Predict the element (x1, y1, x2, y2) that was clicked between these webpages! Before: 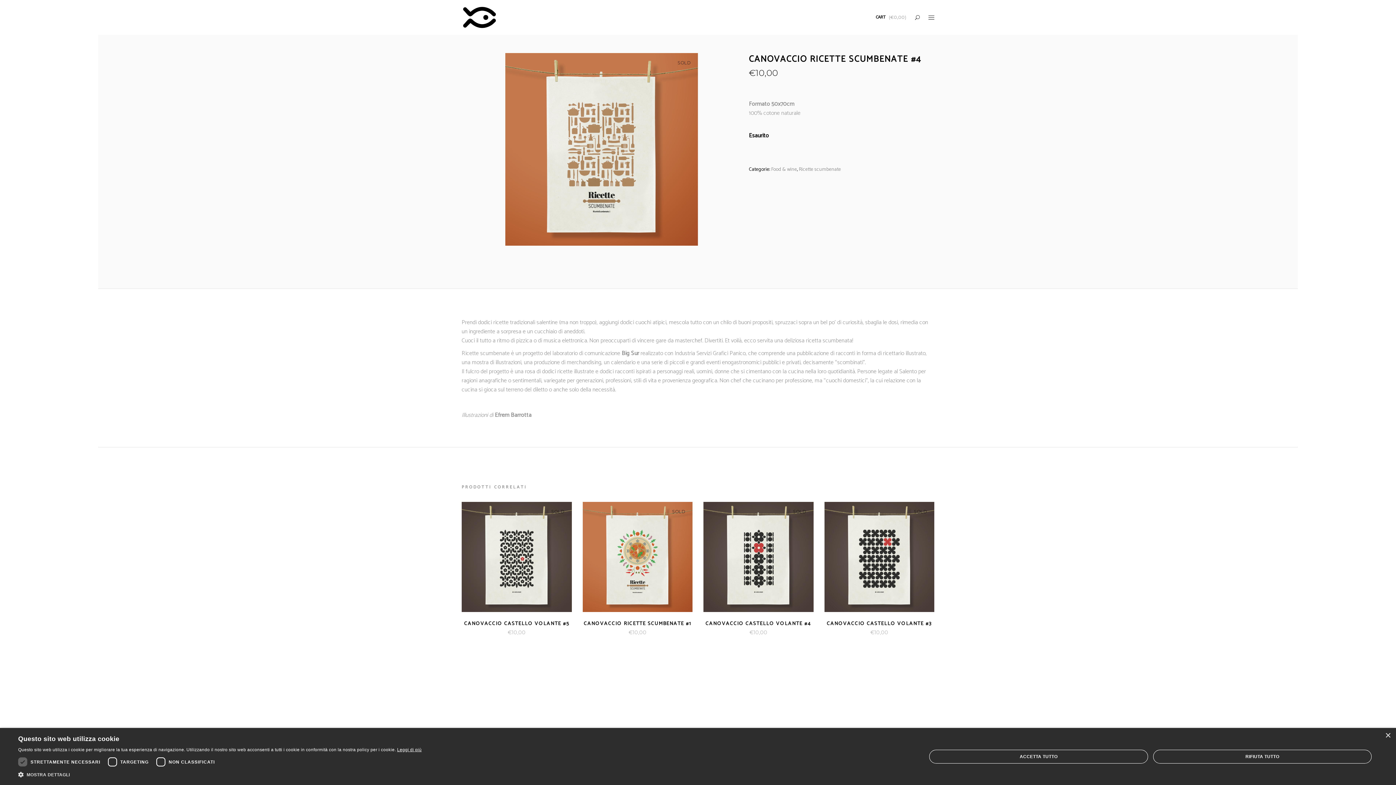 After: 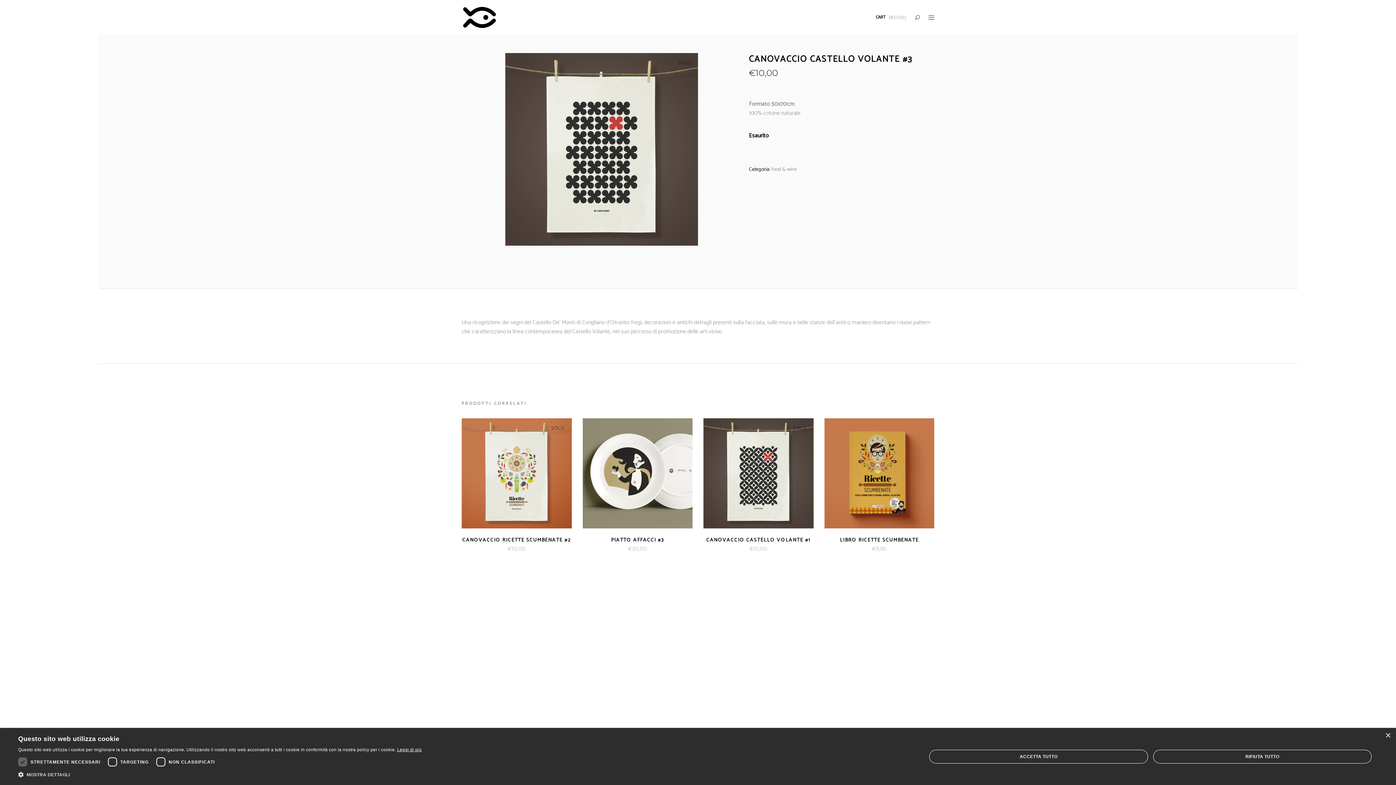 Action: bbox: (827, 619, 932, 628) label: CANOVACCIO CASTELLO VOLANTE #3